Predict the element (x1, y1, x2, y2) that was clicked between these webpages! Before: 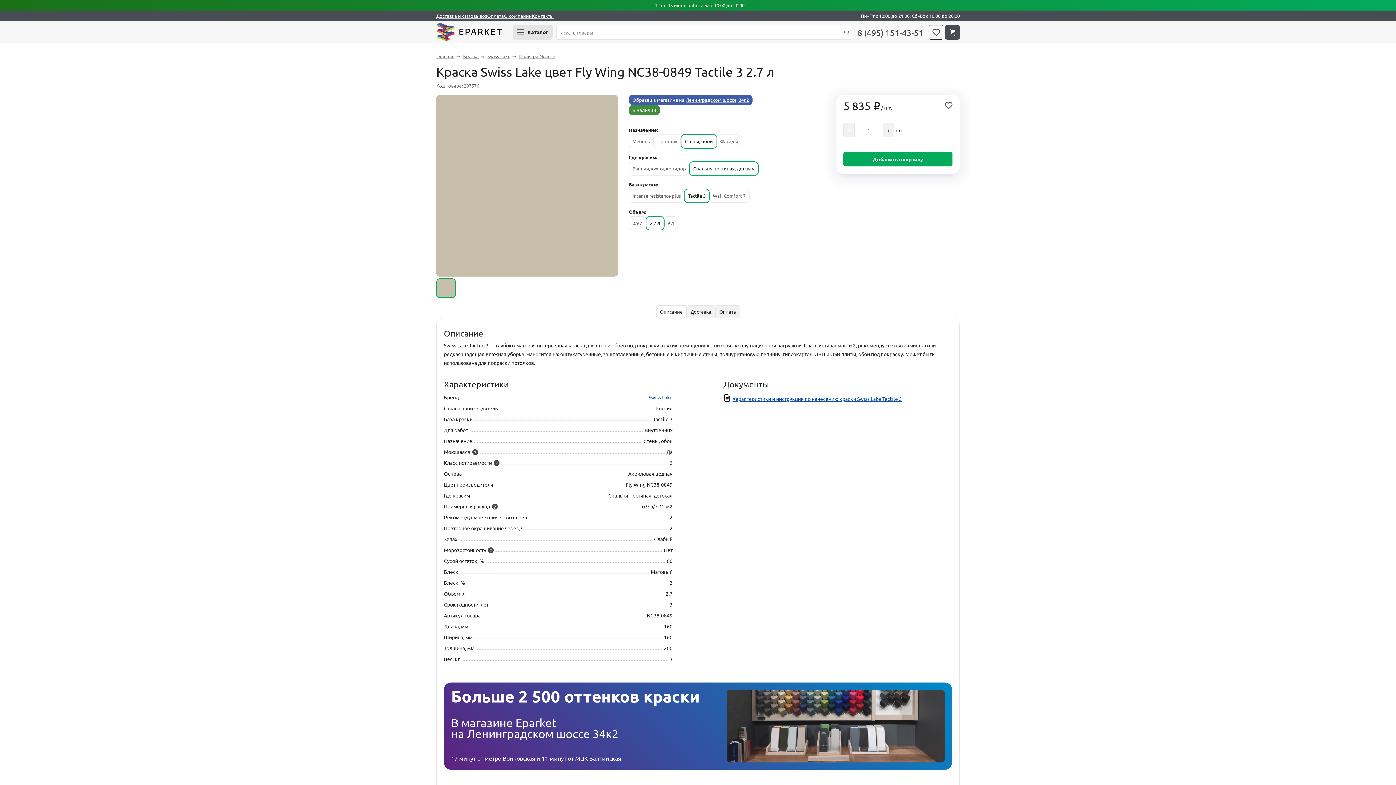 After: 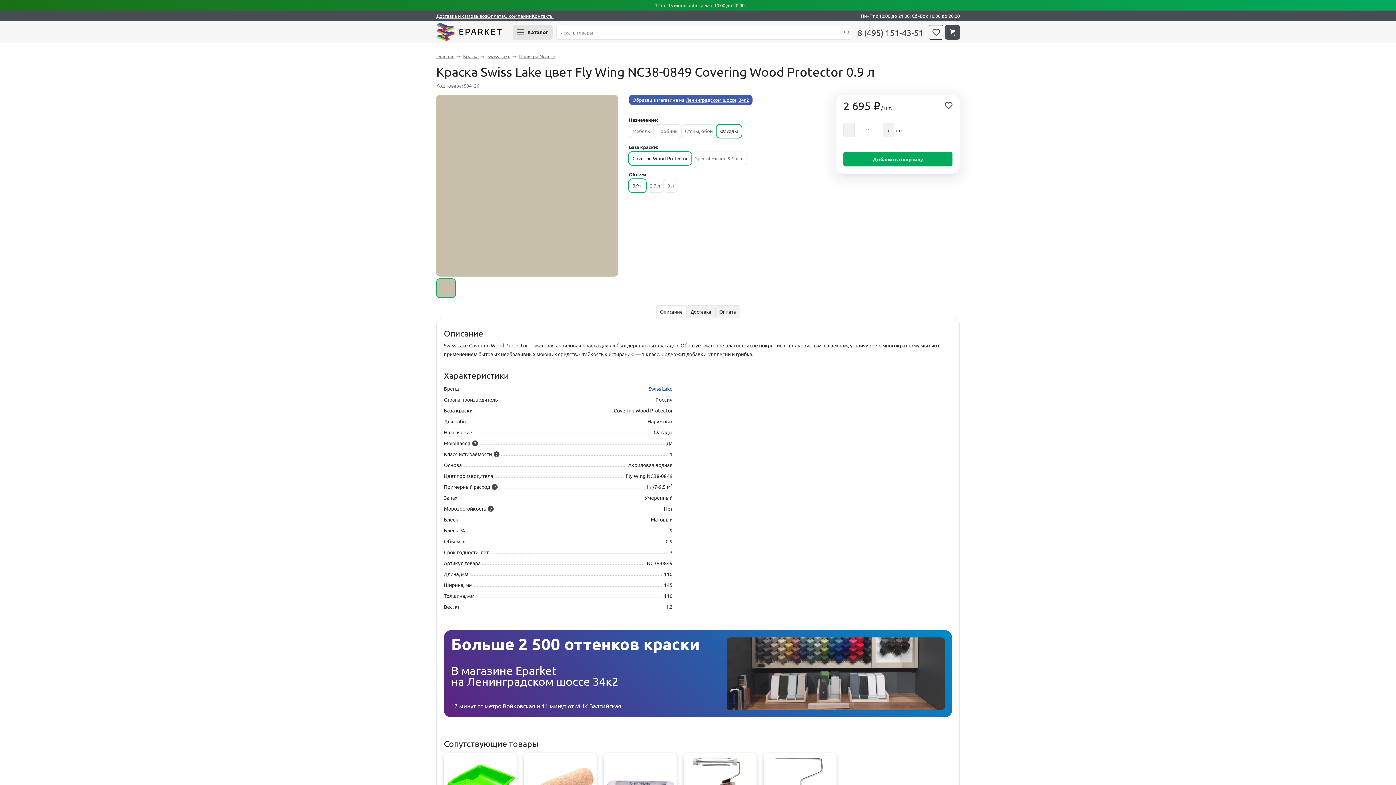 Action: bbox: (716, 134, 741, 148) label: Фасады